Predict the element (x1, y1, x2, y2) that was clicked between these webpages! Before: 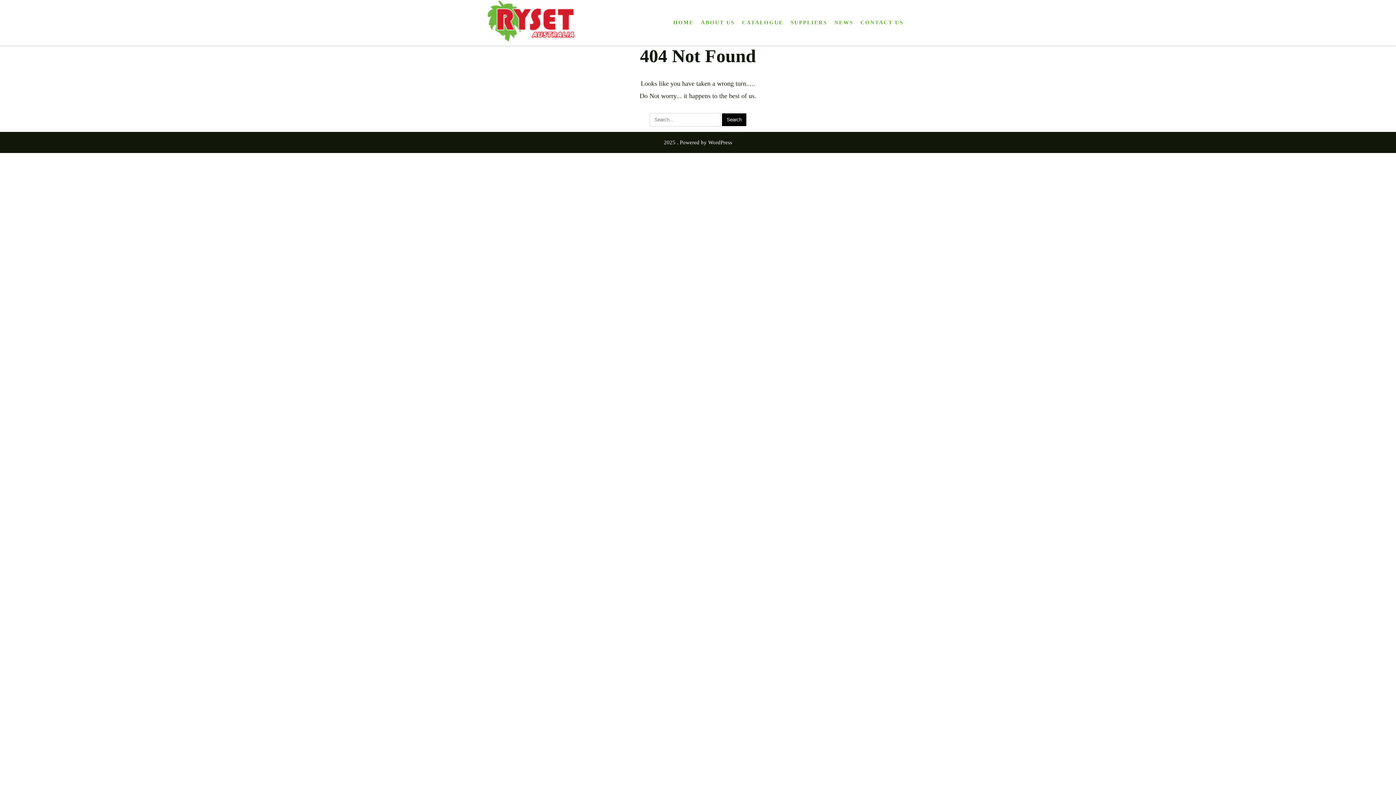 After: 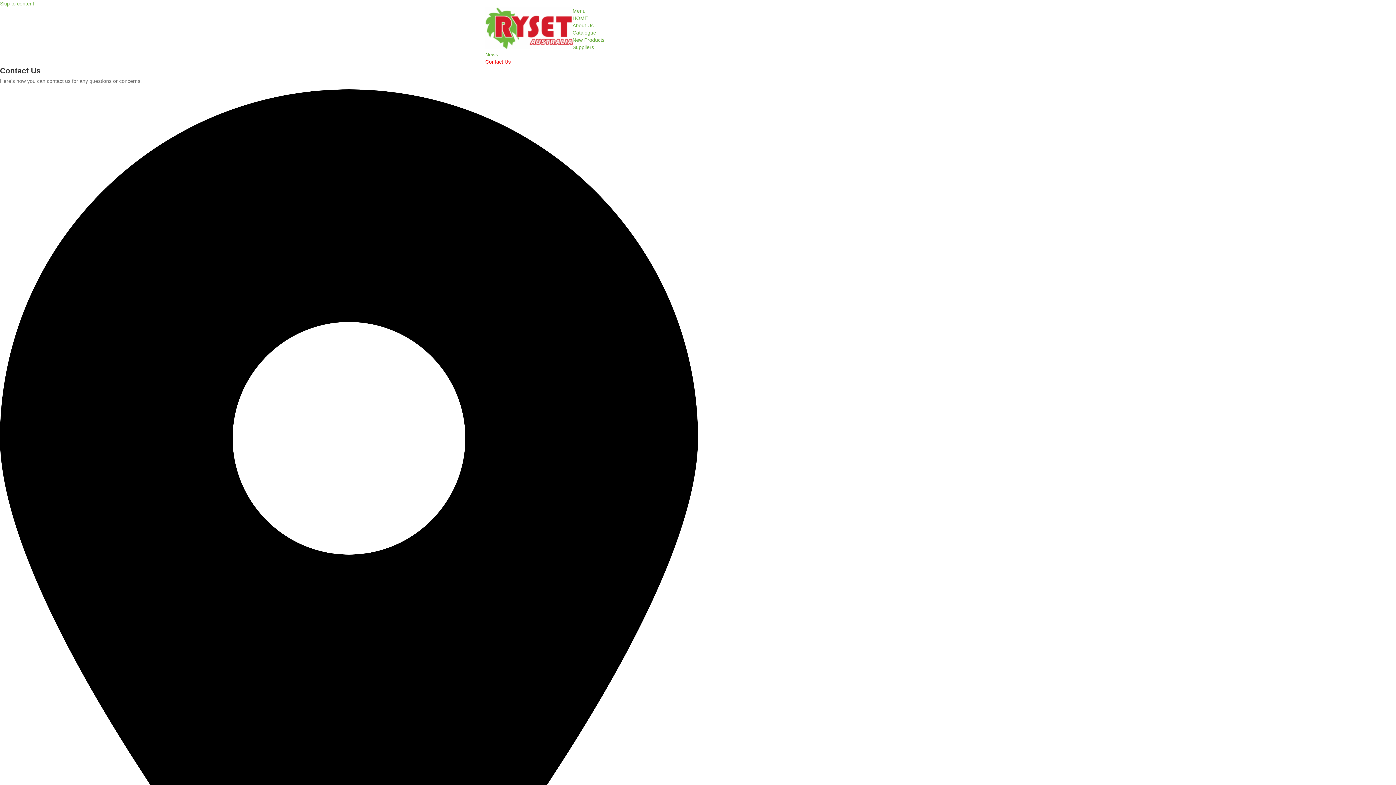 Action: label: CONTACT US bbox: (858, 5, 905, 40)